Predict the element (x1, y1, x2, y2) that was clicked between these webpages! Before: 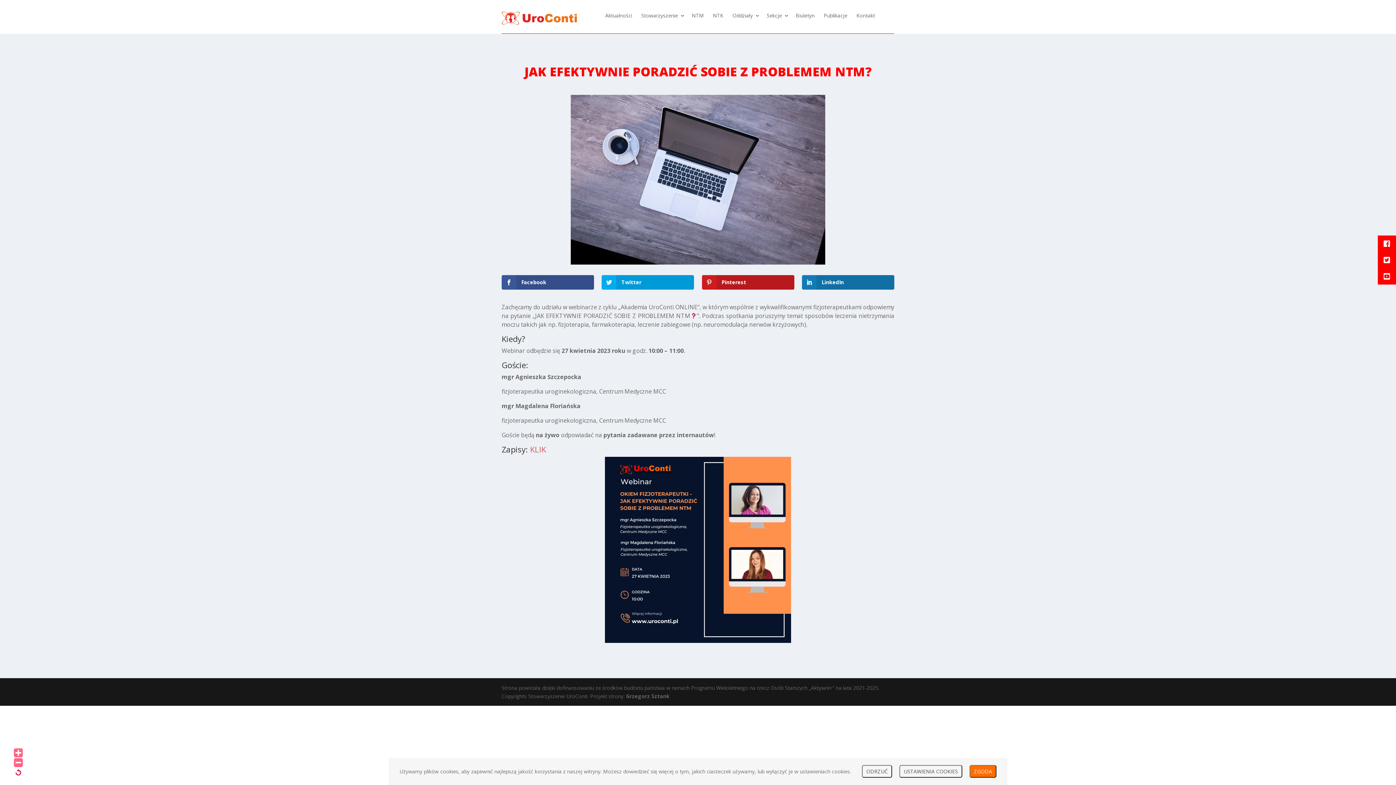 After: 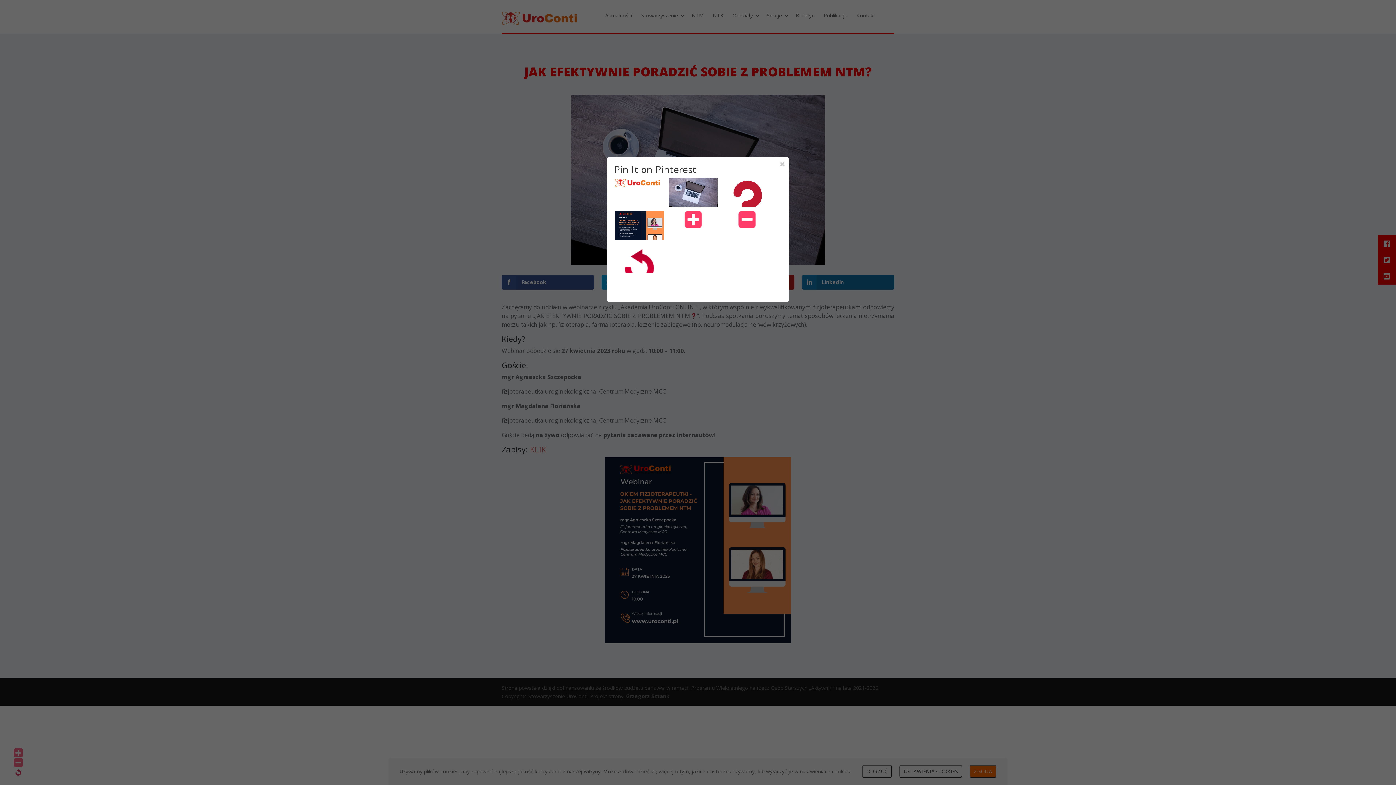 Action: bbox: (702, 275, 794, 289) label: Pinterest